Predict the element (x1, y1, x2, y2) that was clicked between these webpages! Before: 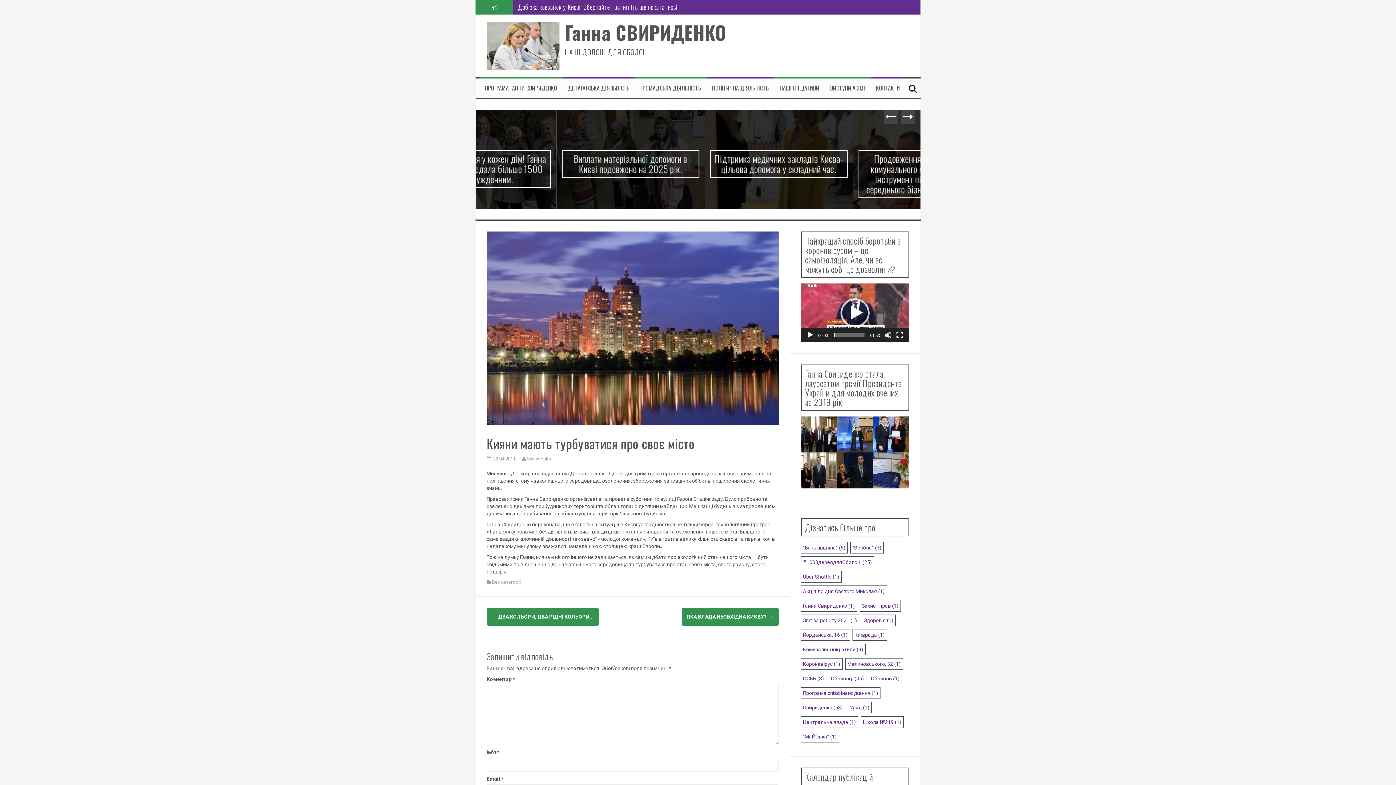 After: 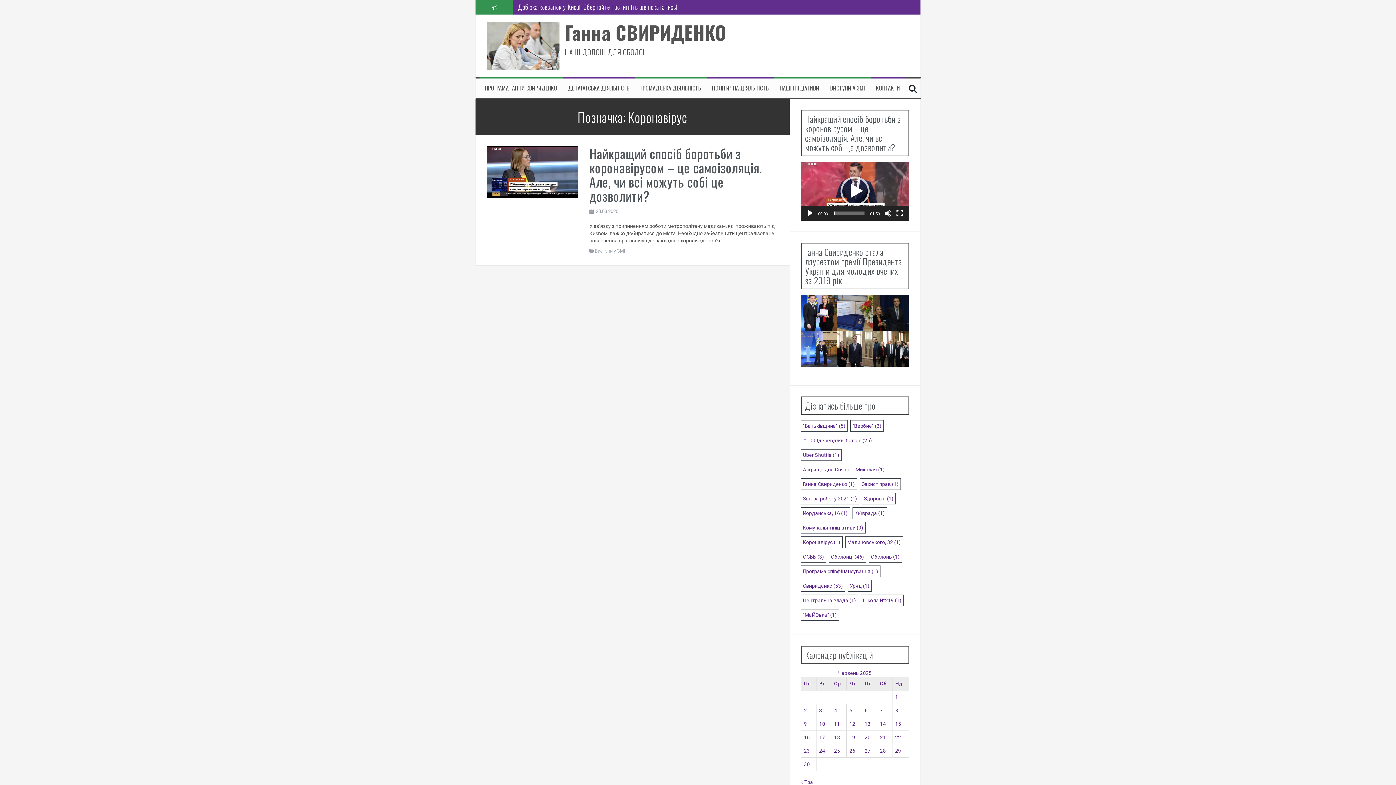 Action: bbox: (800, 658, 842, 670) label: Коронавірус (1 елемент)